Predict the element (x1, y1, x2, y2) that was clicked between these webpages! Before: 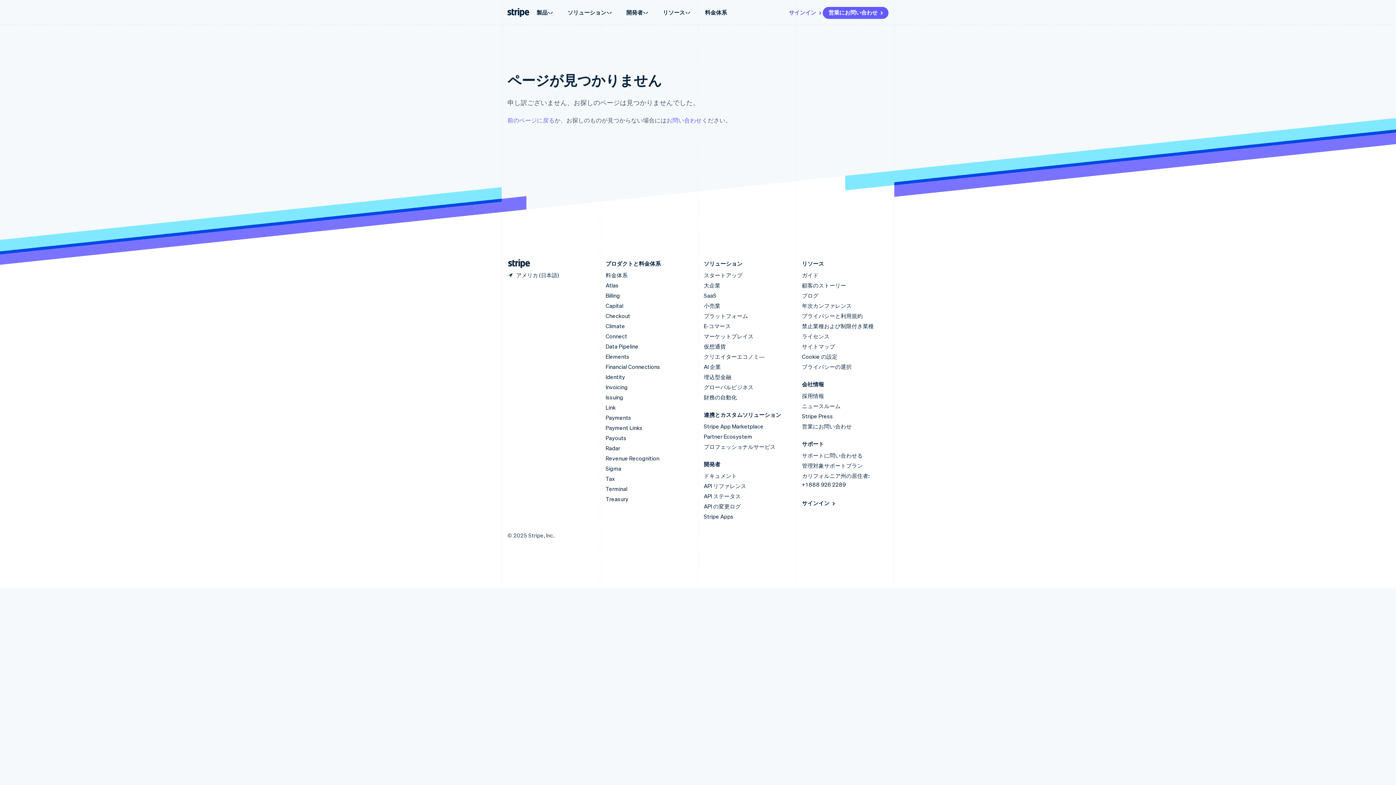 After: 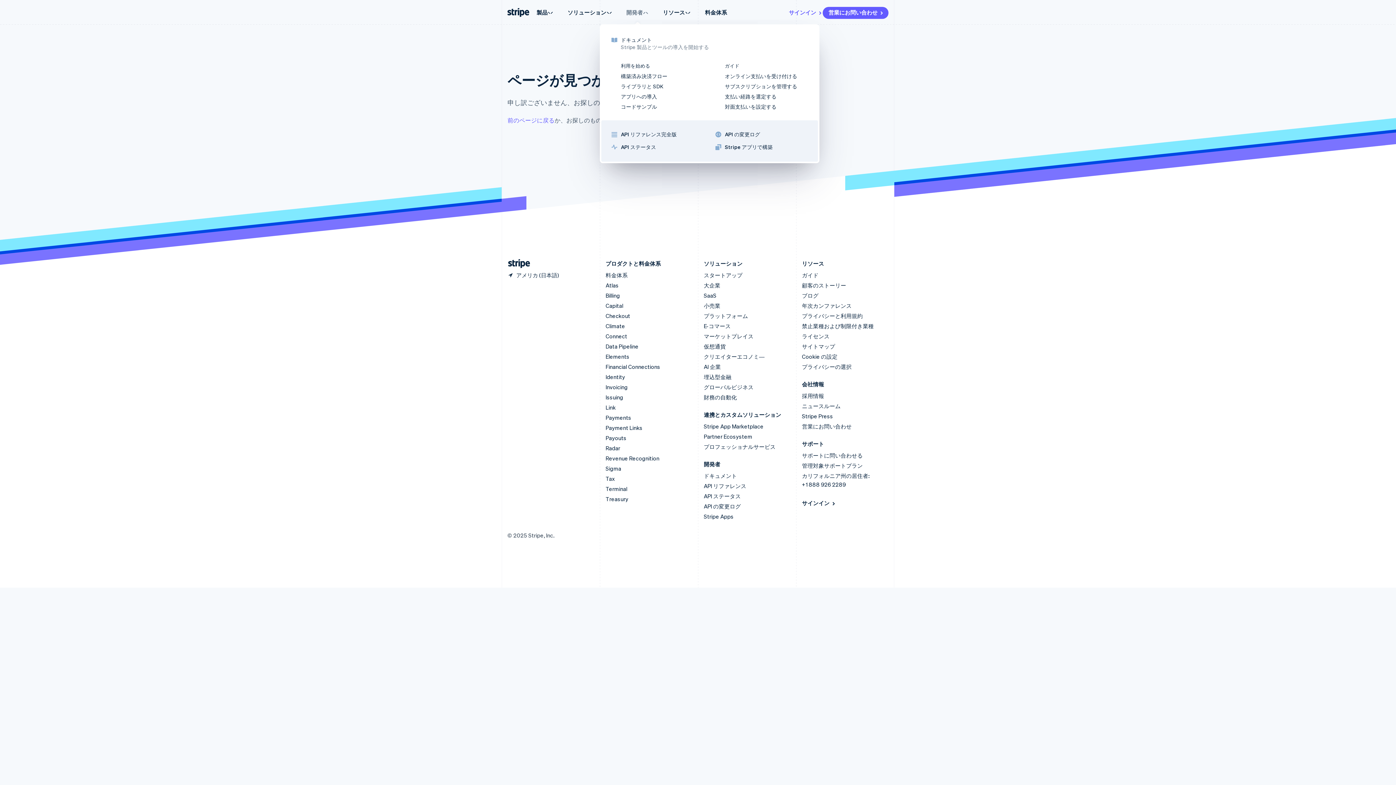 Action: label: 開発者 bbox: (619, 4, 656, 20)